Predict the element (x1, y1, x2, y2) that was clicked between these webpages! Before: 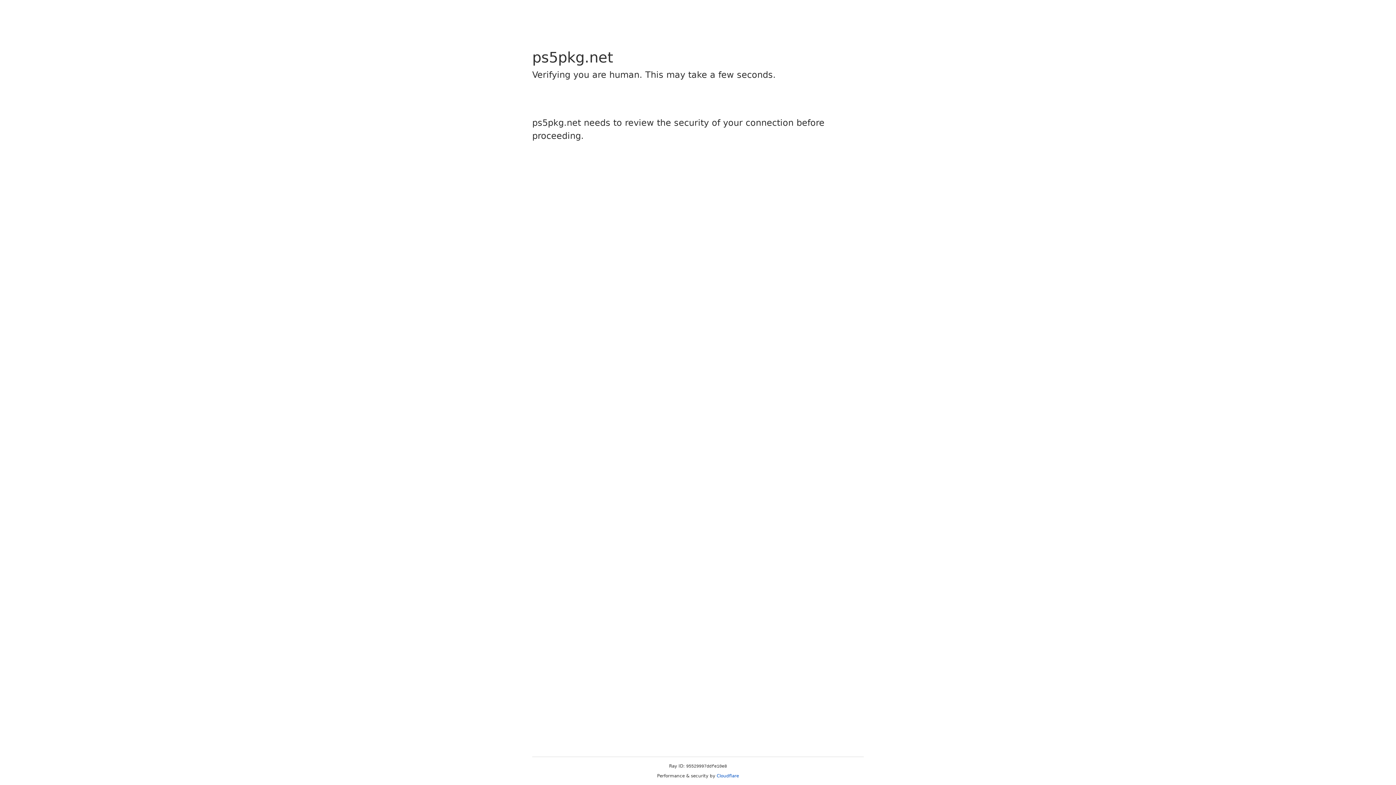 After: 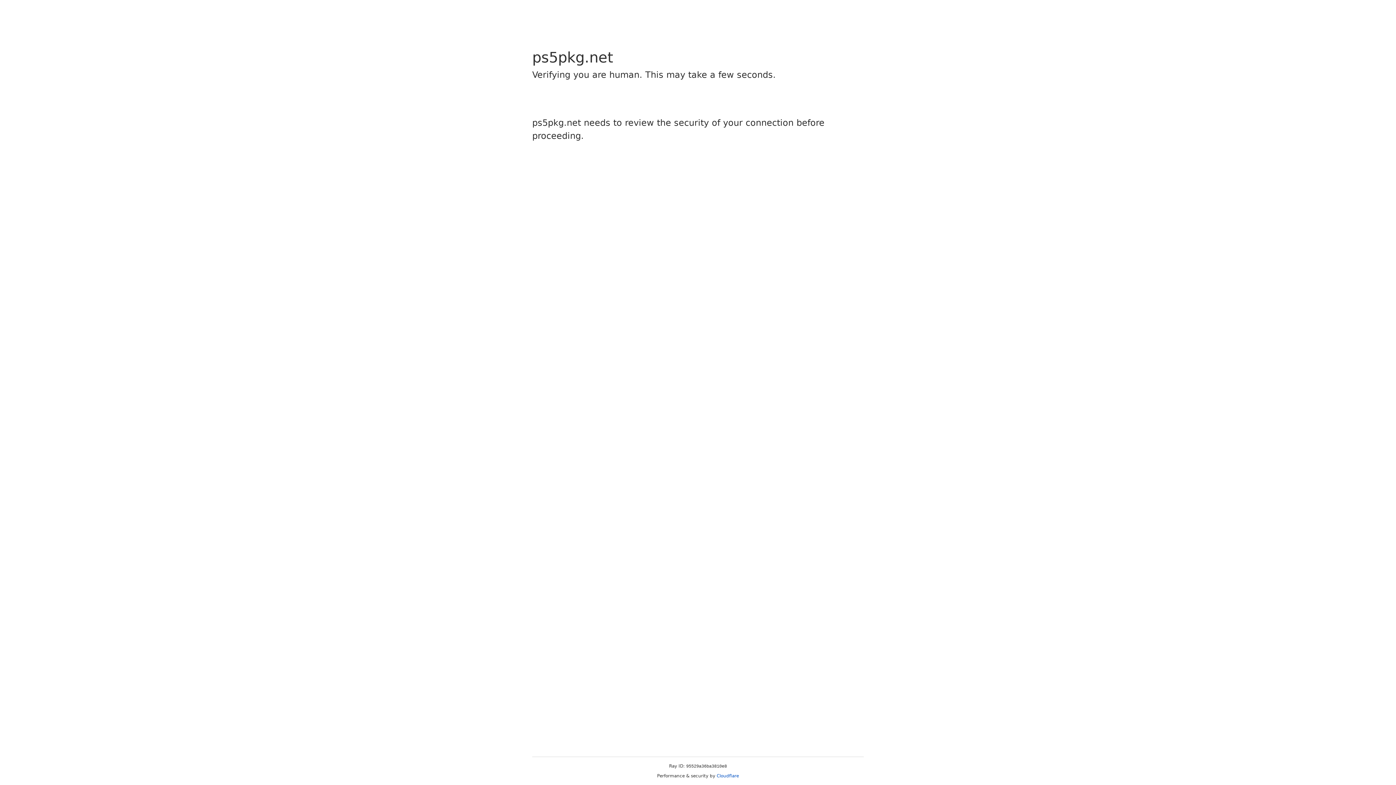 Action: bbox: (716, 773, 739, 778) label: Cloudflare